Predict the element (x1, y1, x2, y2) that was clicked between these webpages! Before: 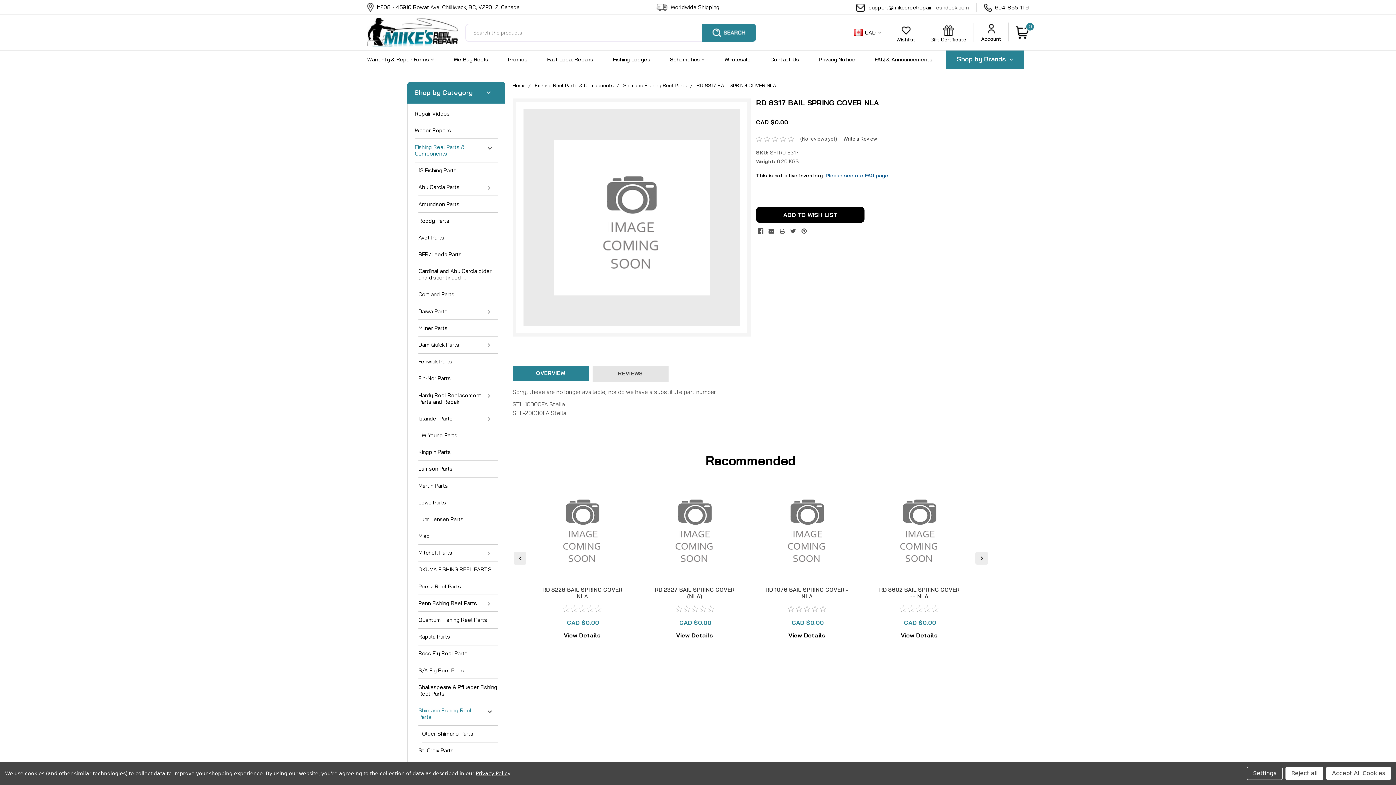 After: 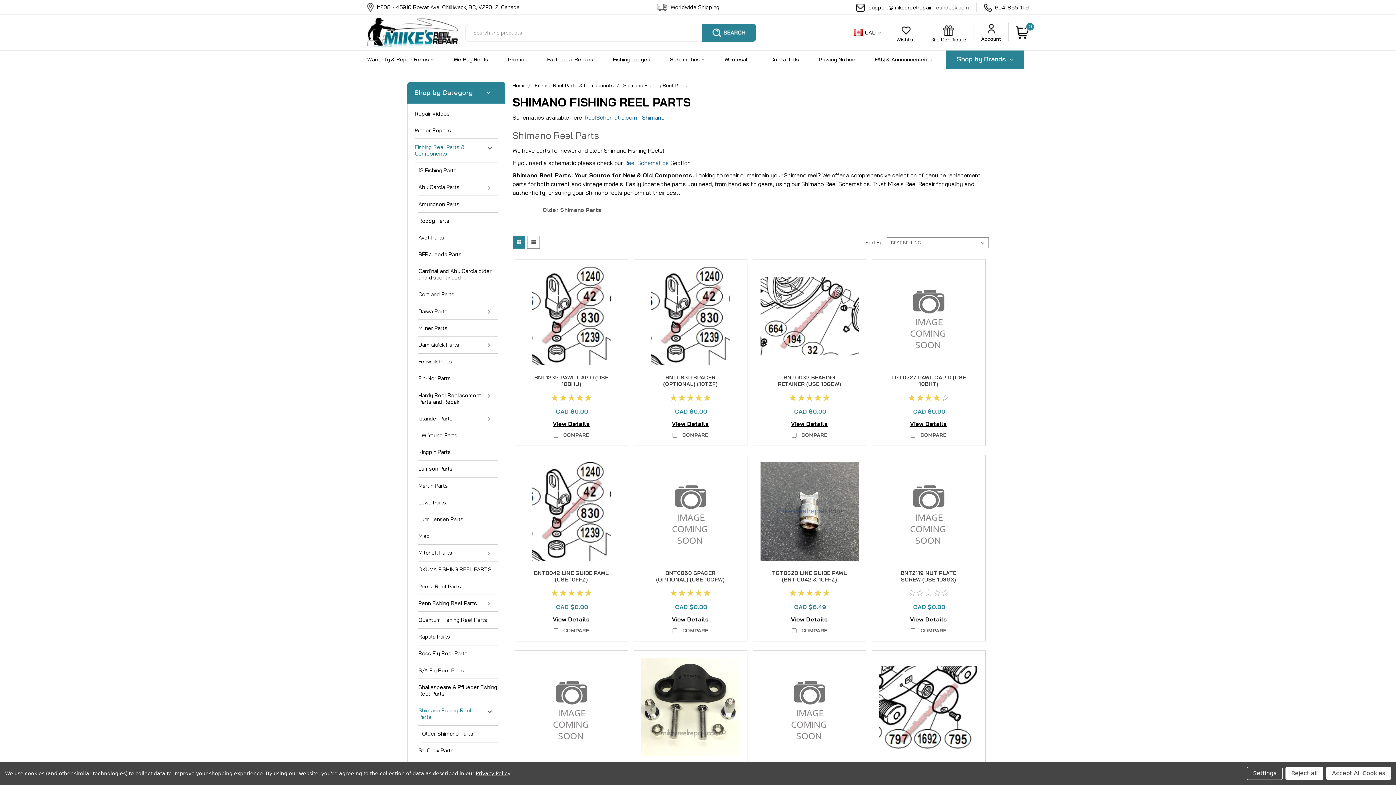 Action: bbox: (623, 82, 687, 88) label: Shimano Fishing Reel Parts